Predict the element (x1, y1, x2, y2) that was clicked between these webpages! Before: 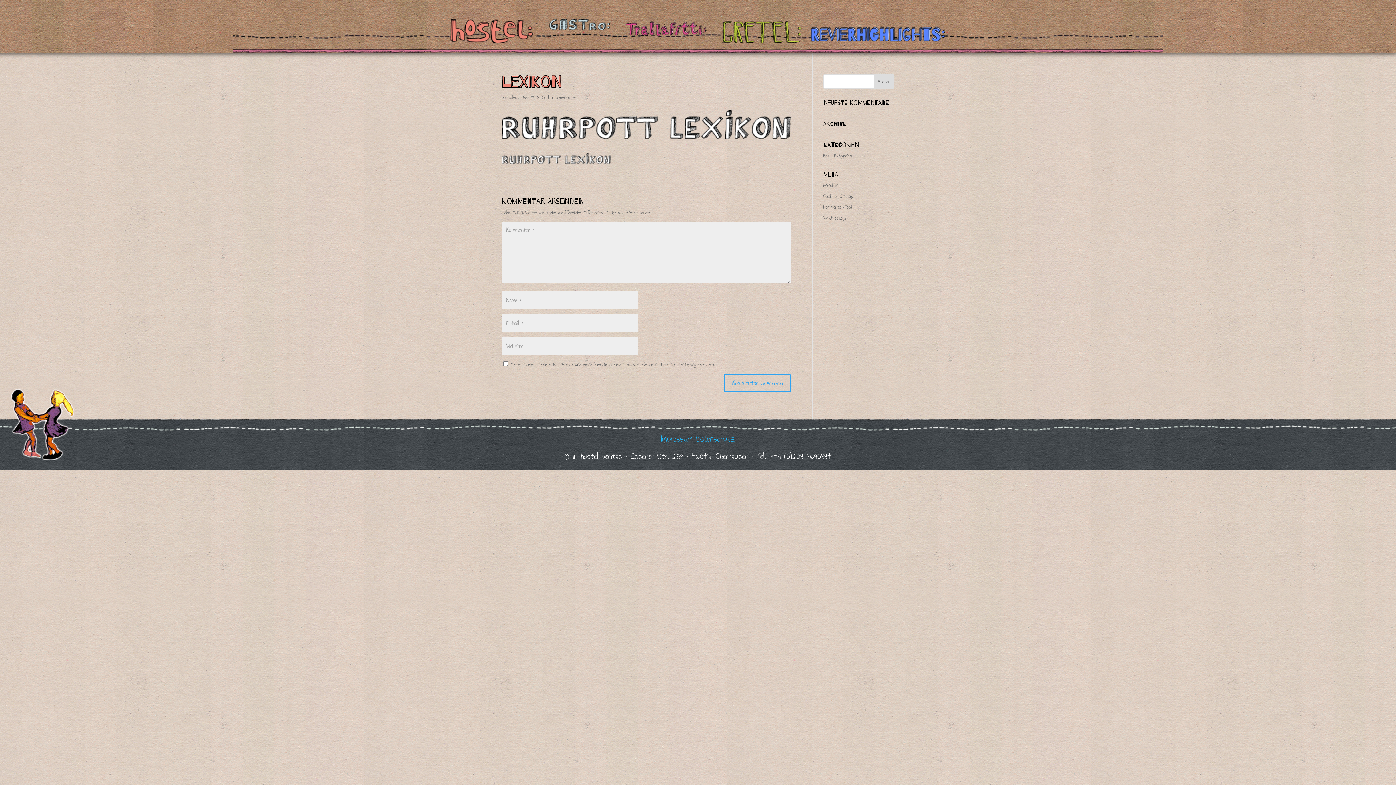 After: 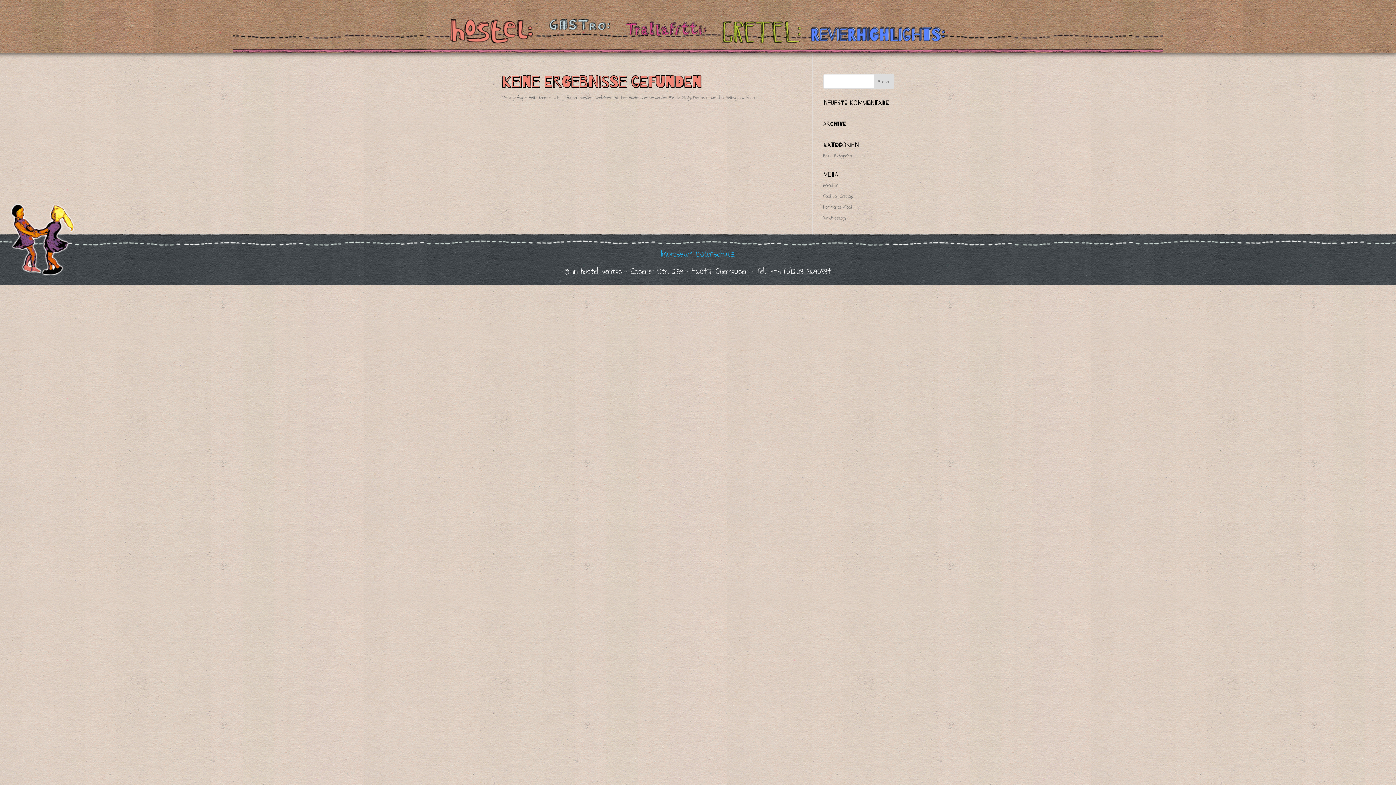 Action: label: admin bbox: (509, 94, 518, 101)